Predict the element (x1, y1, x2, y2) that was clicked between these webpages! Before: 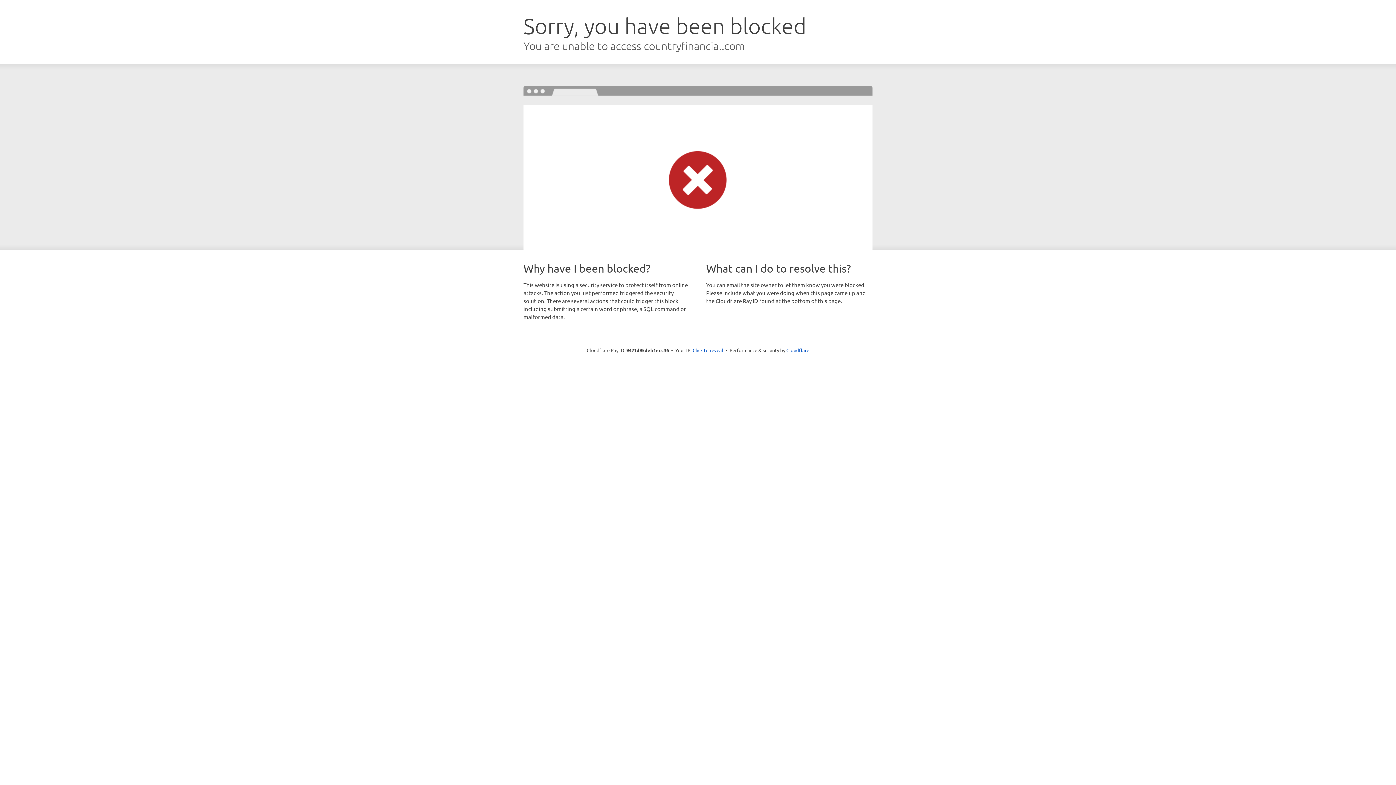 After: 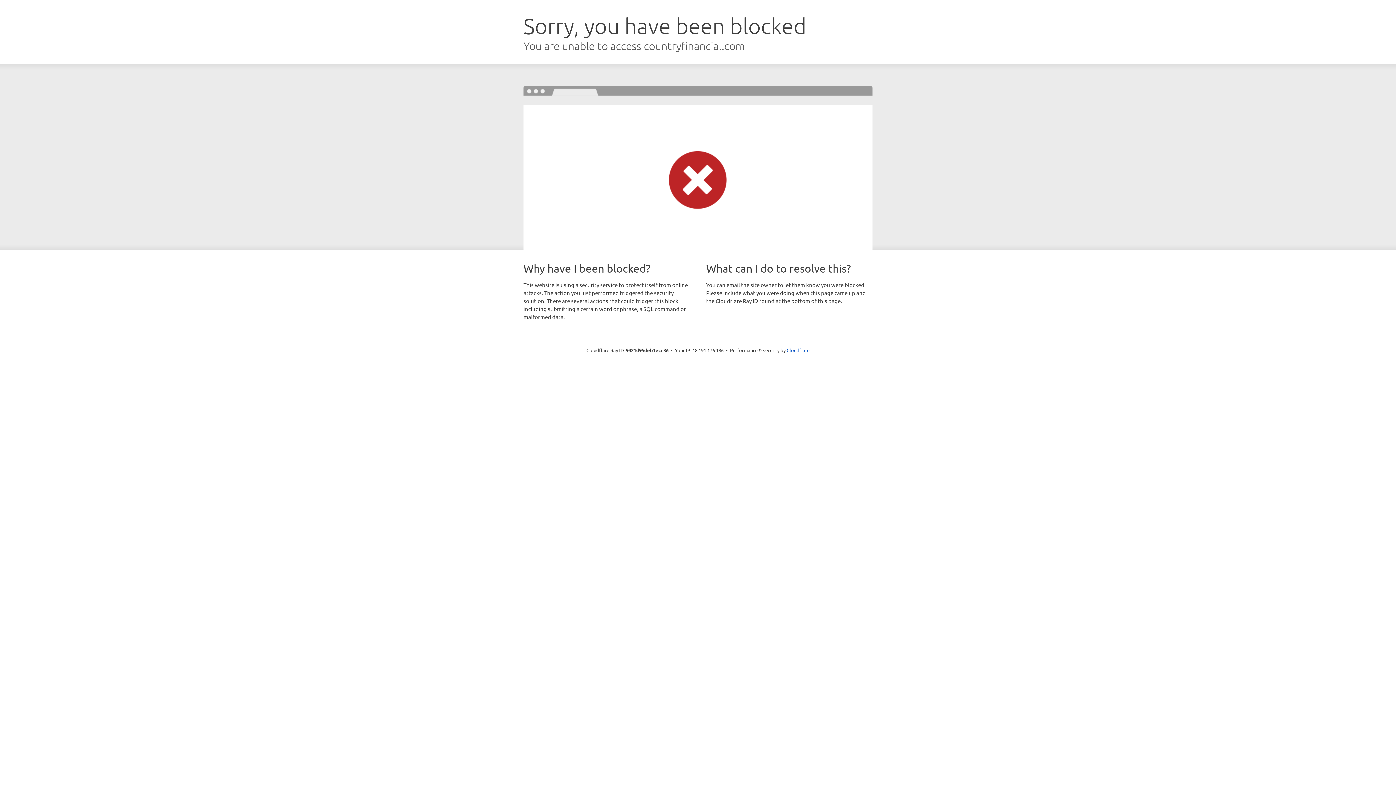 Action: label: Click to reveal bbox: (692, 346, 723, 353)